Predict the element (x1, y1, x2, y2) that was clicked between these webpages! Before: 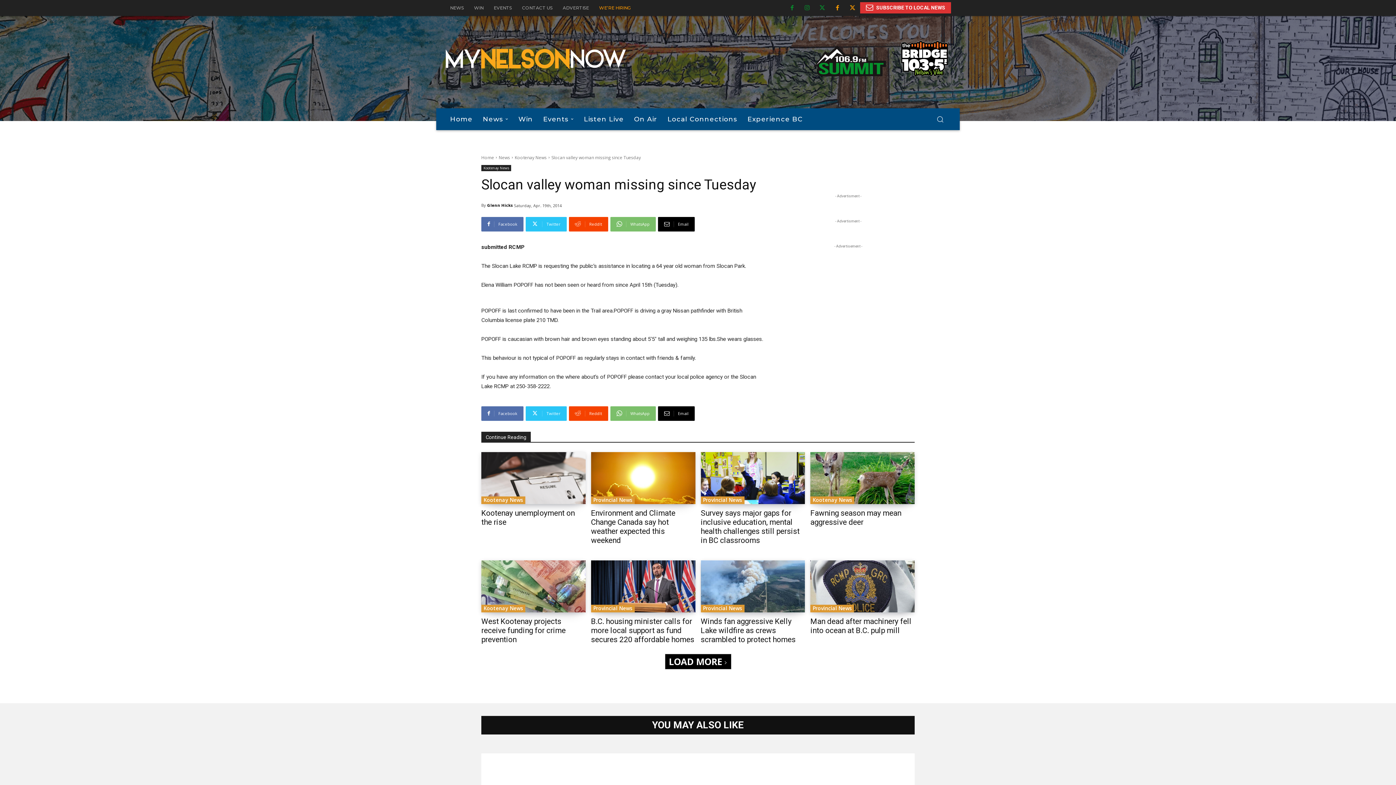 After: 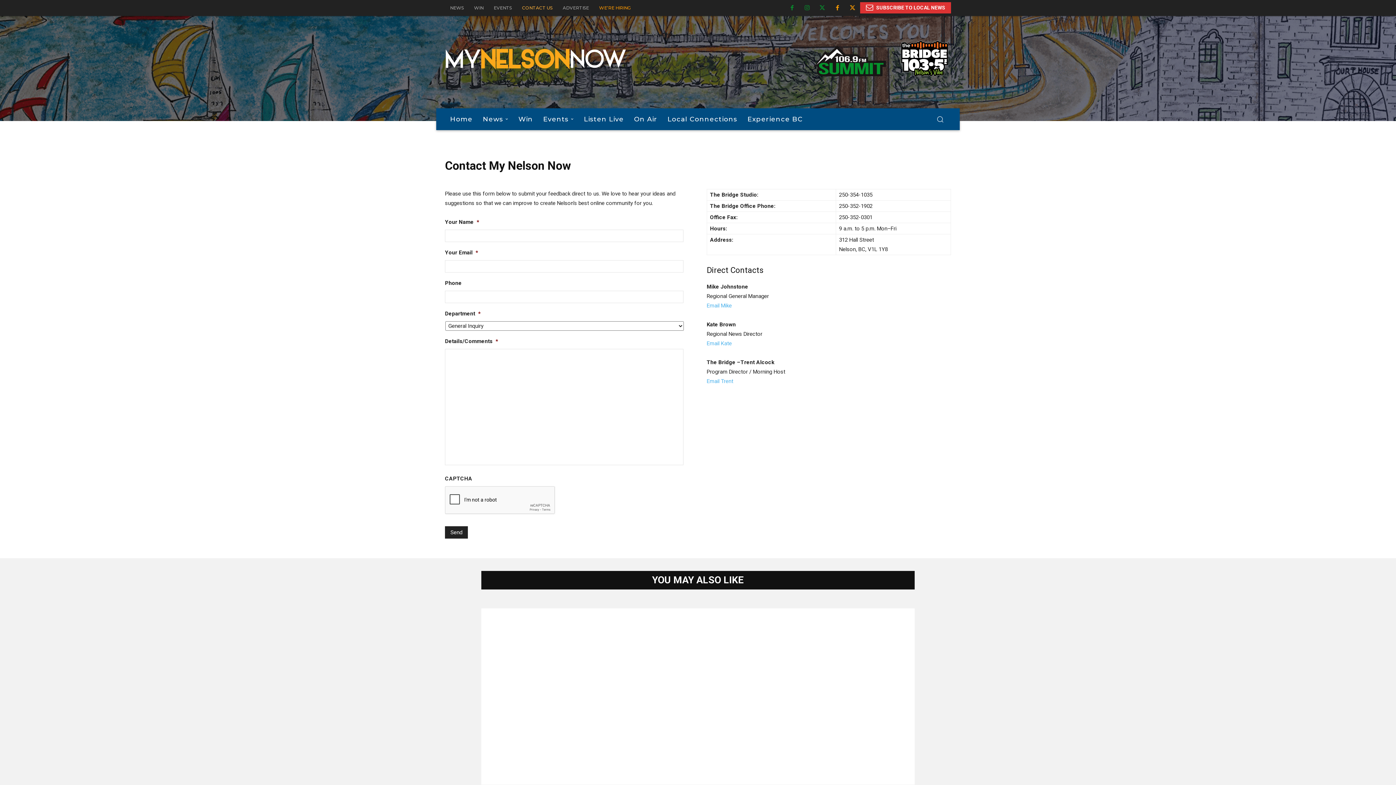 Action: label: CONTACT US bbox: (517, 0, 557, 16)